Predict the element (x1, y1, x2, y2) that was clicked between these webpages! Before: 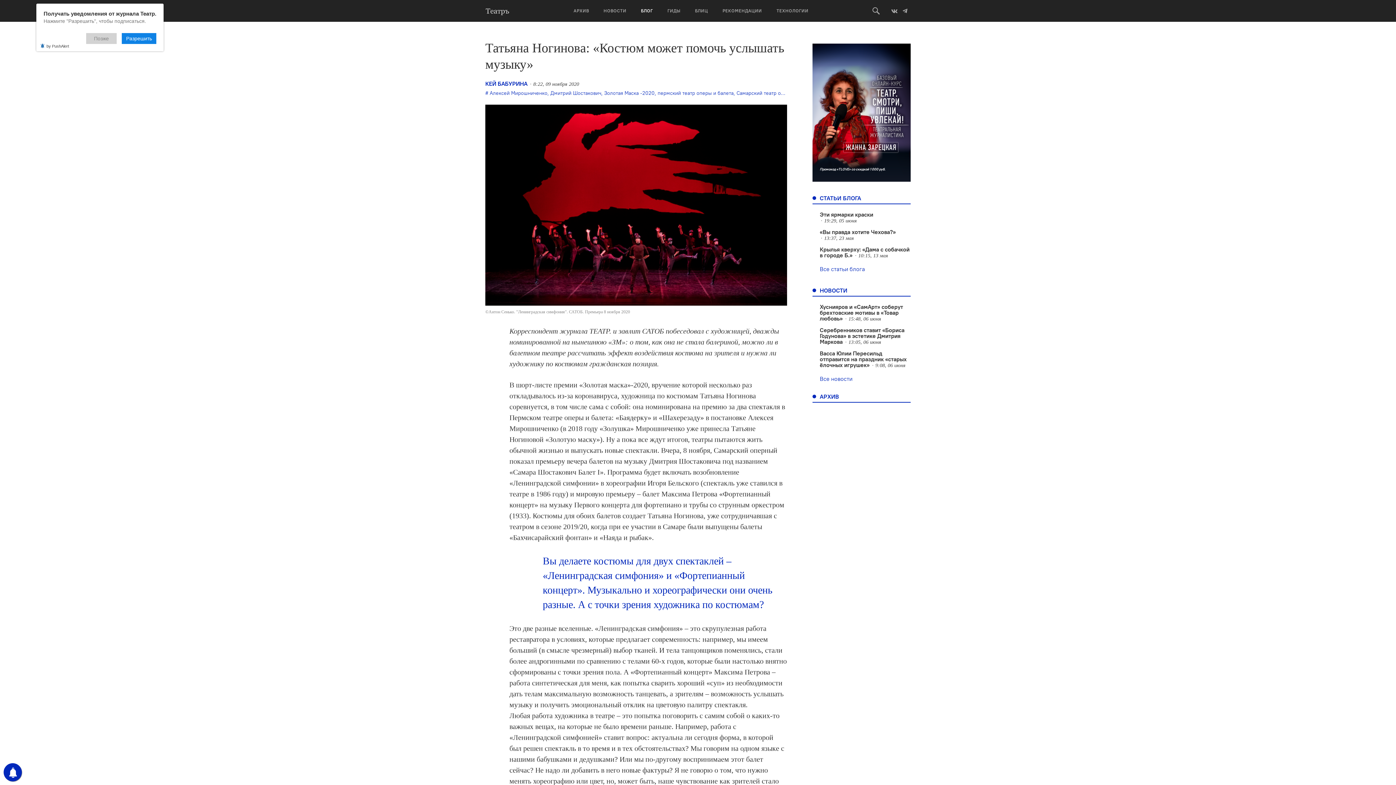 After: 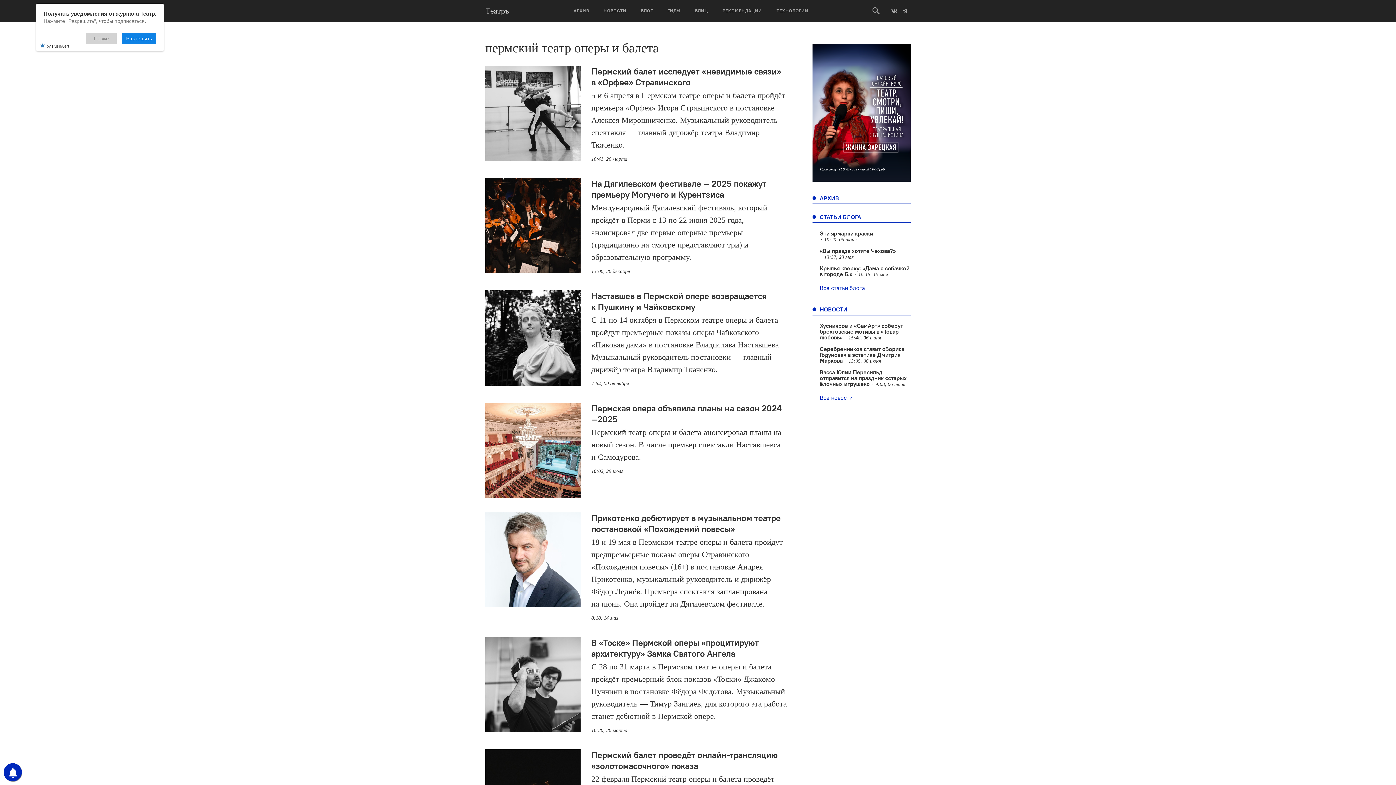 Action: label: пермский театр оперы и балета bbox: (657, 89, 733, 96)